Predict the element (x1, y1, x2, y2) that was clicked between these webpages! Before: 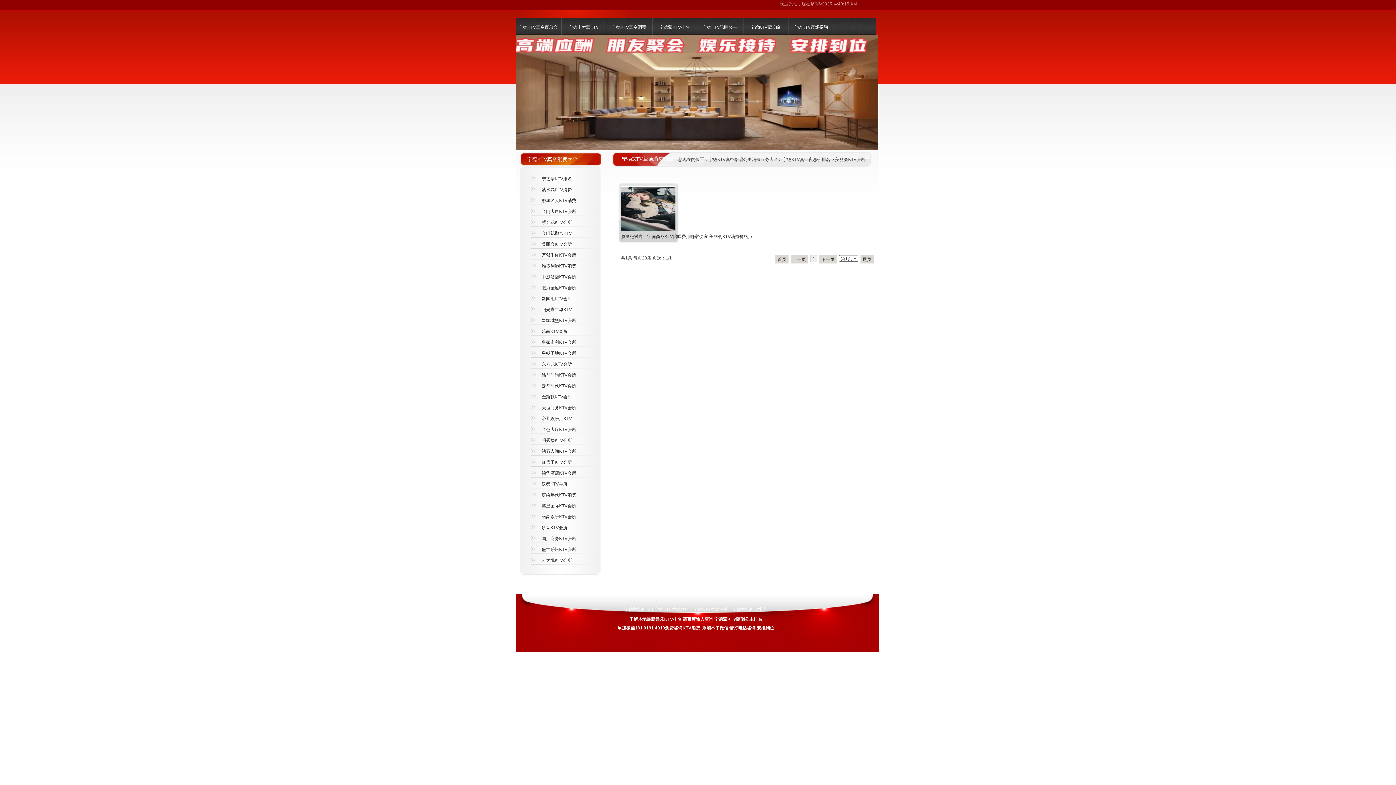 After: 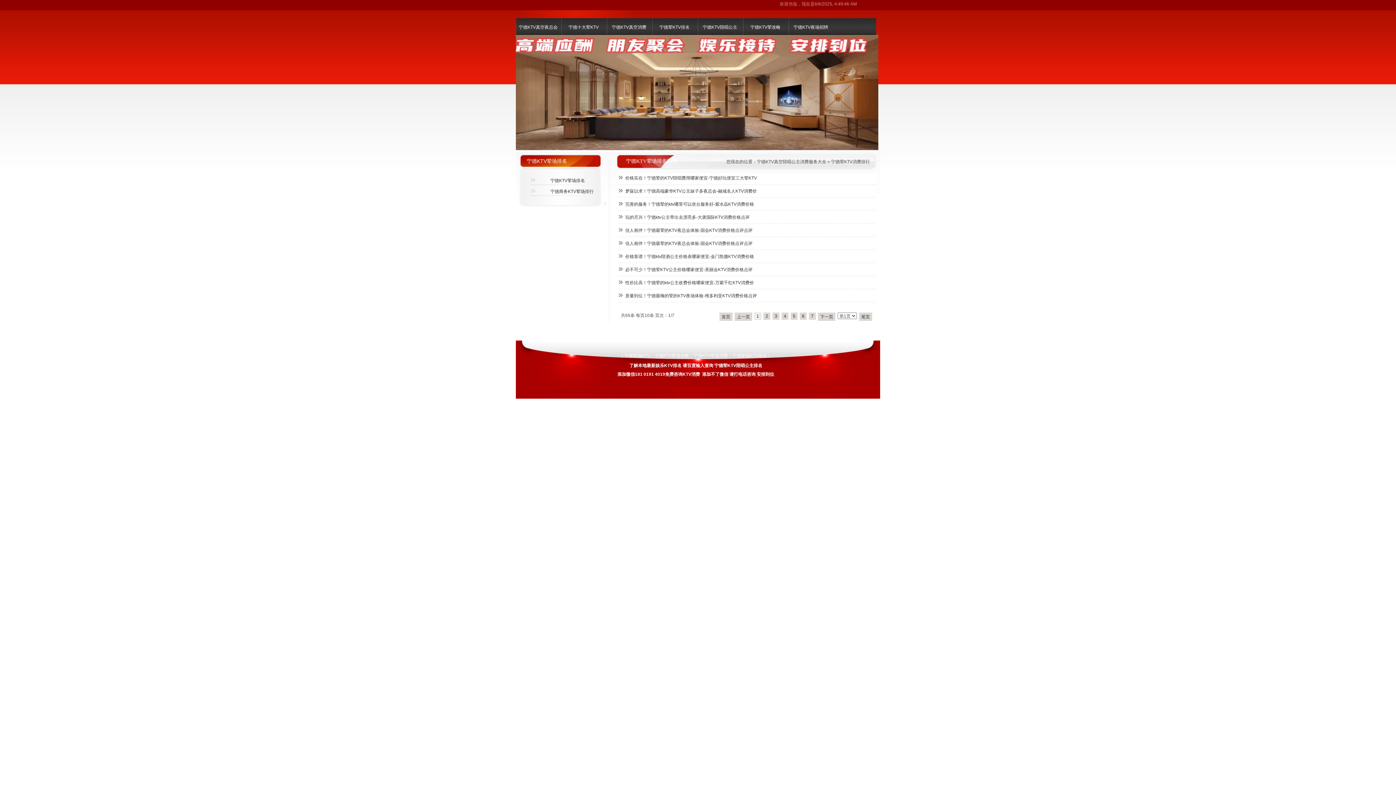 Action: label: 宁德荤KTV排名 bbox: (652, 18, 697, 36)